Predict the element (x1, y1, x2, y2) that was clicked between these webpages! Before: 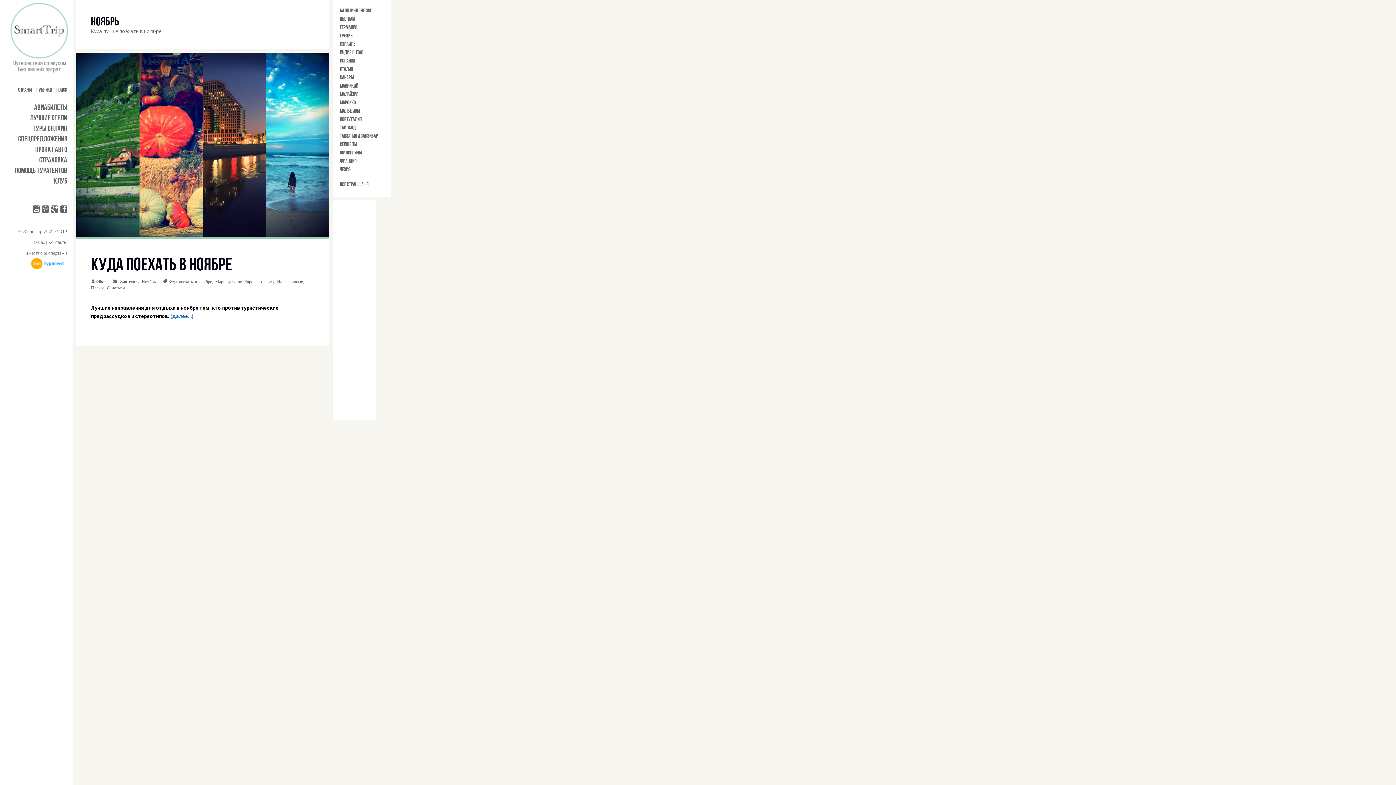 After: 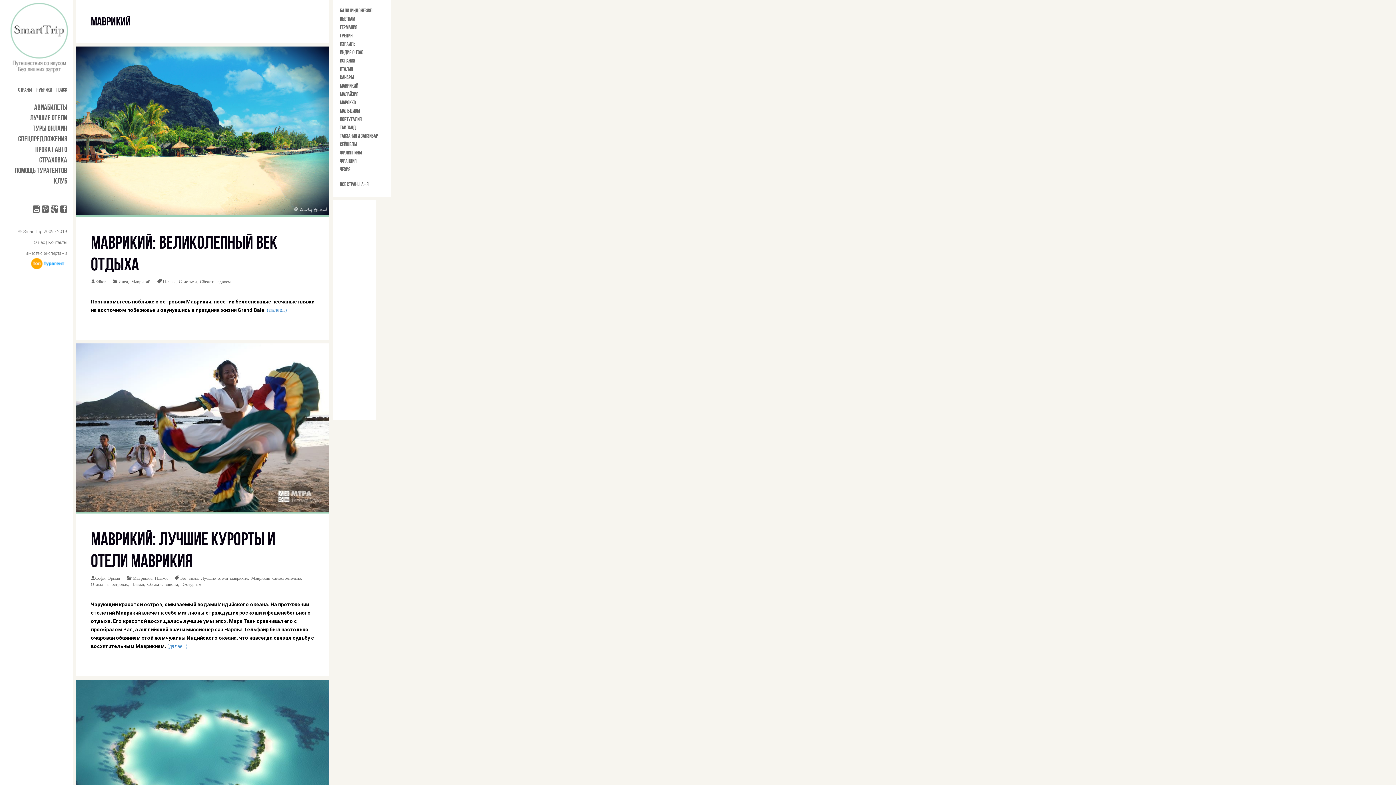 Action: label: Маврикий bbox: (340, 82, 358, 88)